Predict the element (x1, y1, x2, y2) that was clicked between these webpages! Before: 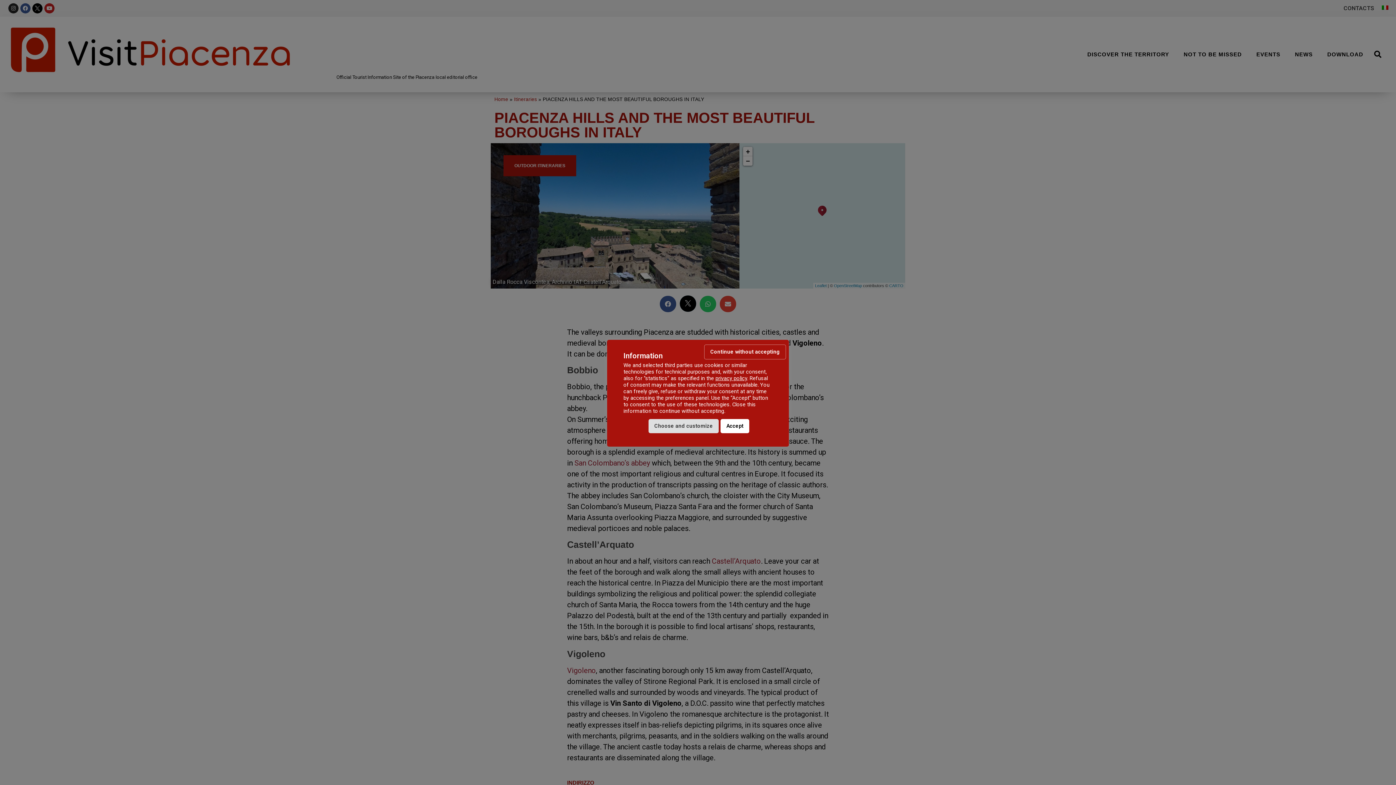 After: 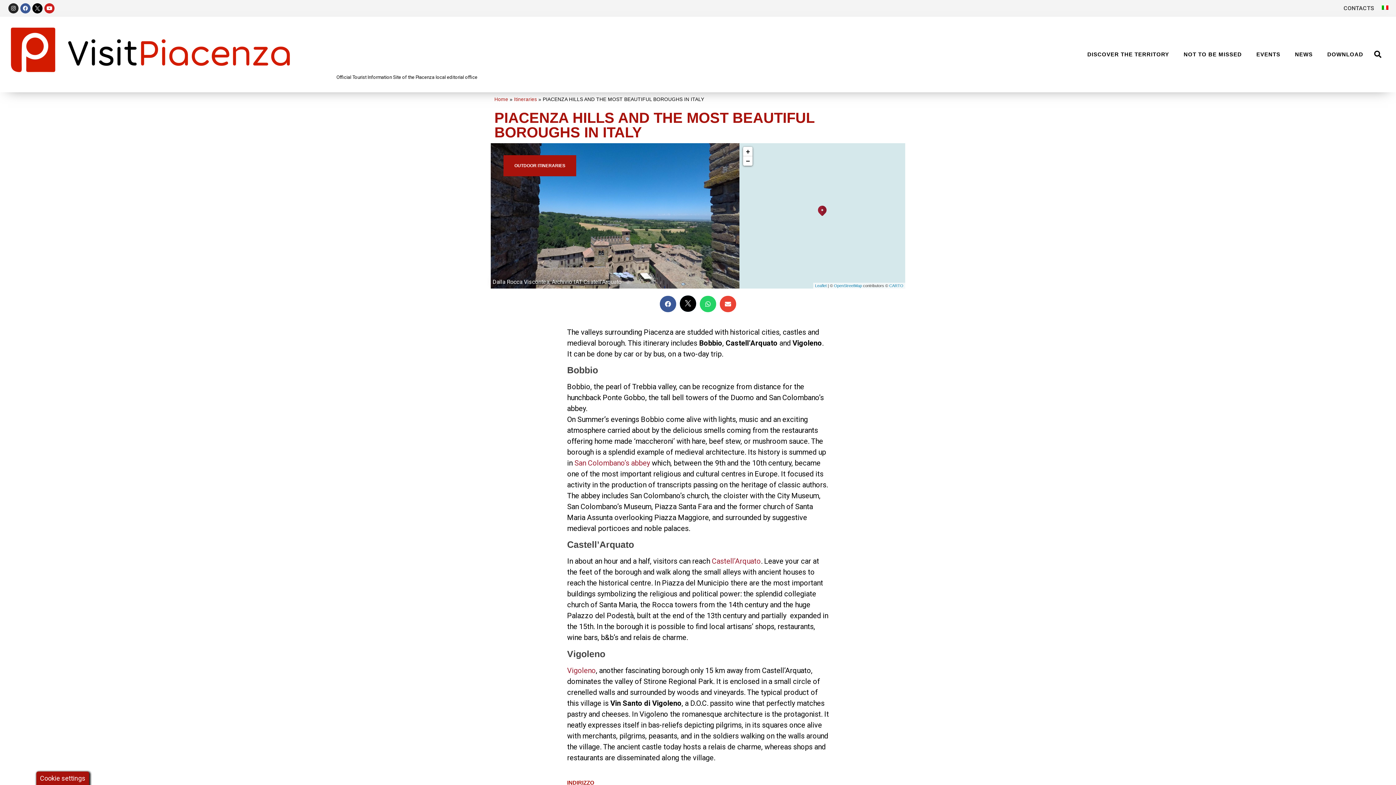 Action: bbox: (720, 419, 749, 433) label: Accept